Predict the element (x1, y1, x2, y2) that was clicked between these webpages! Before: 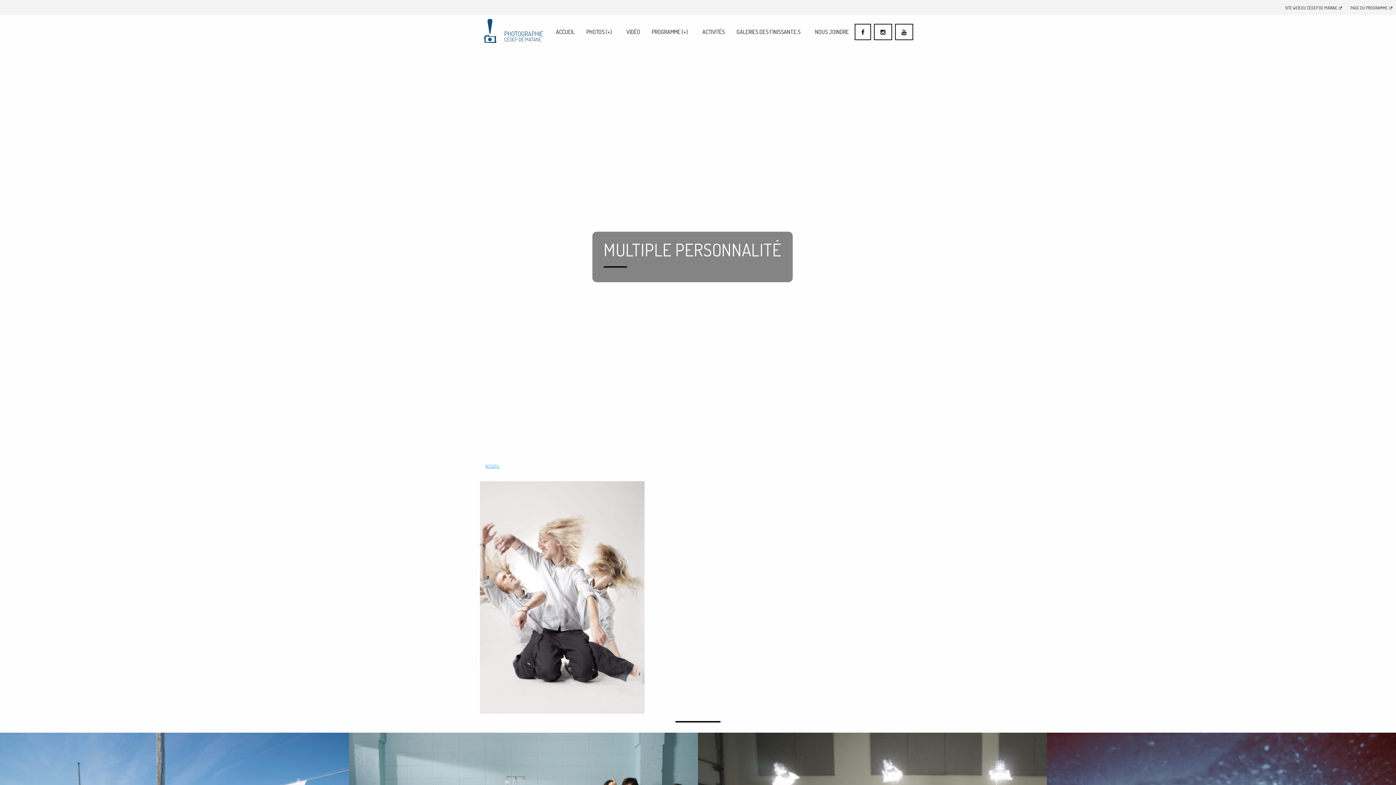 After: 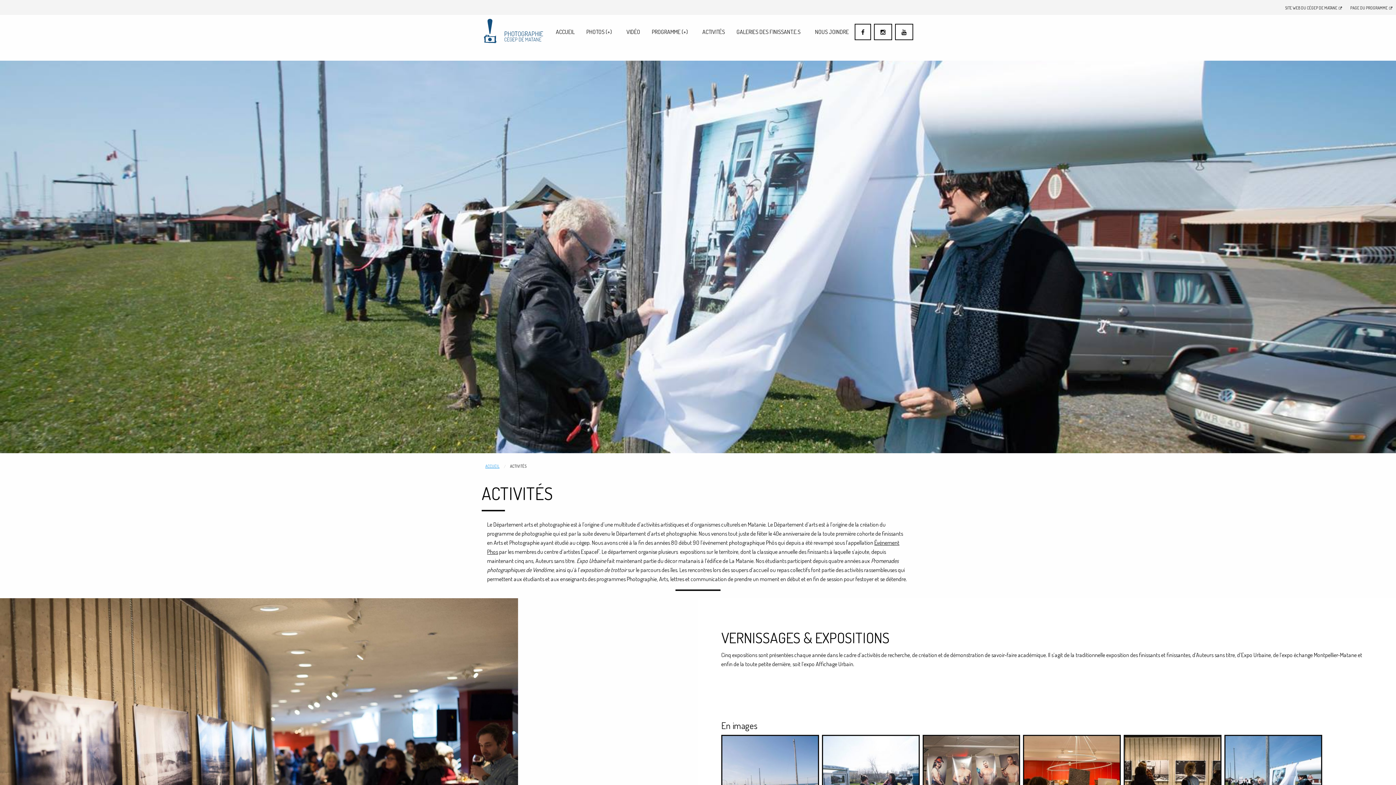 Action: bbox: (696, 24, 730, 38) label: ACTIVITÉS